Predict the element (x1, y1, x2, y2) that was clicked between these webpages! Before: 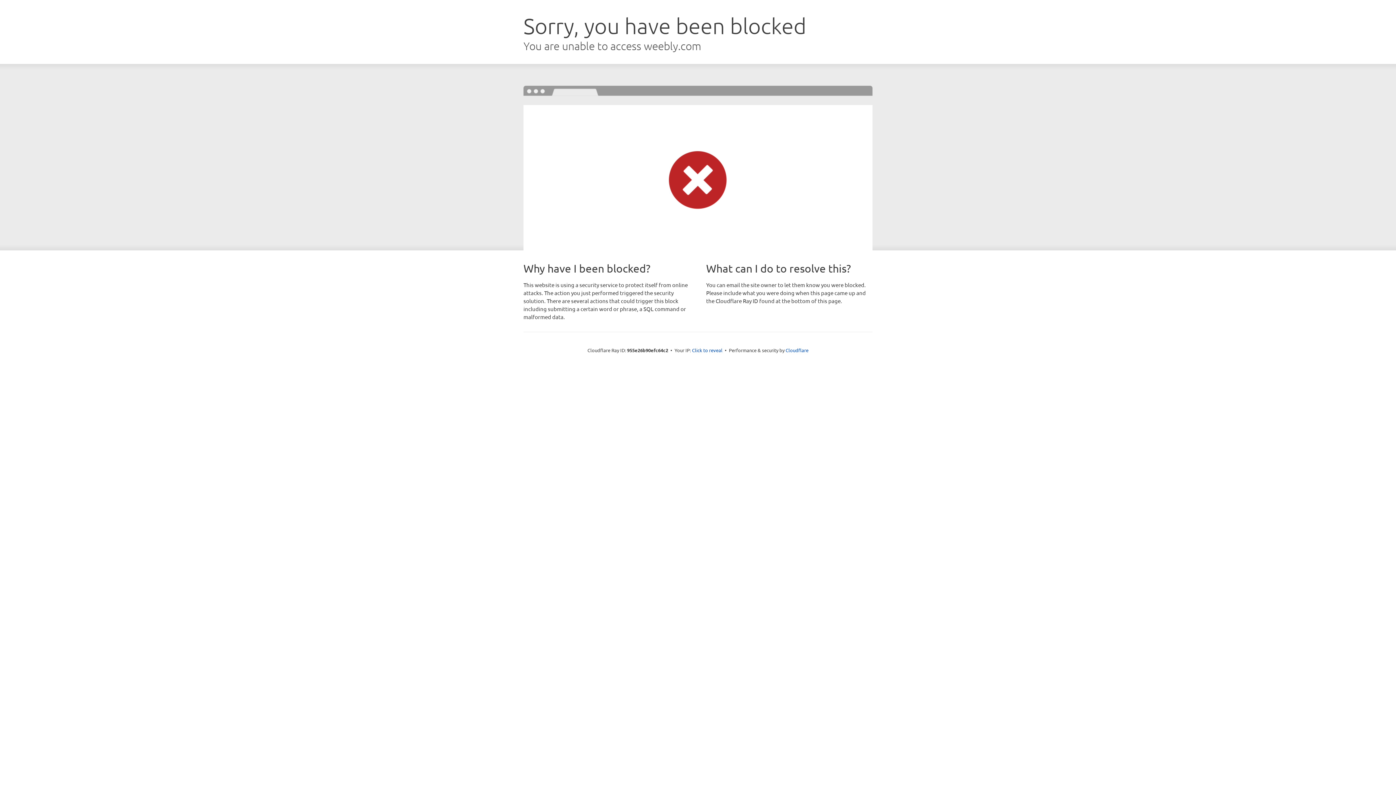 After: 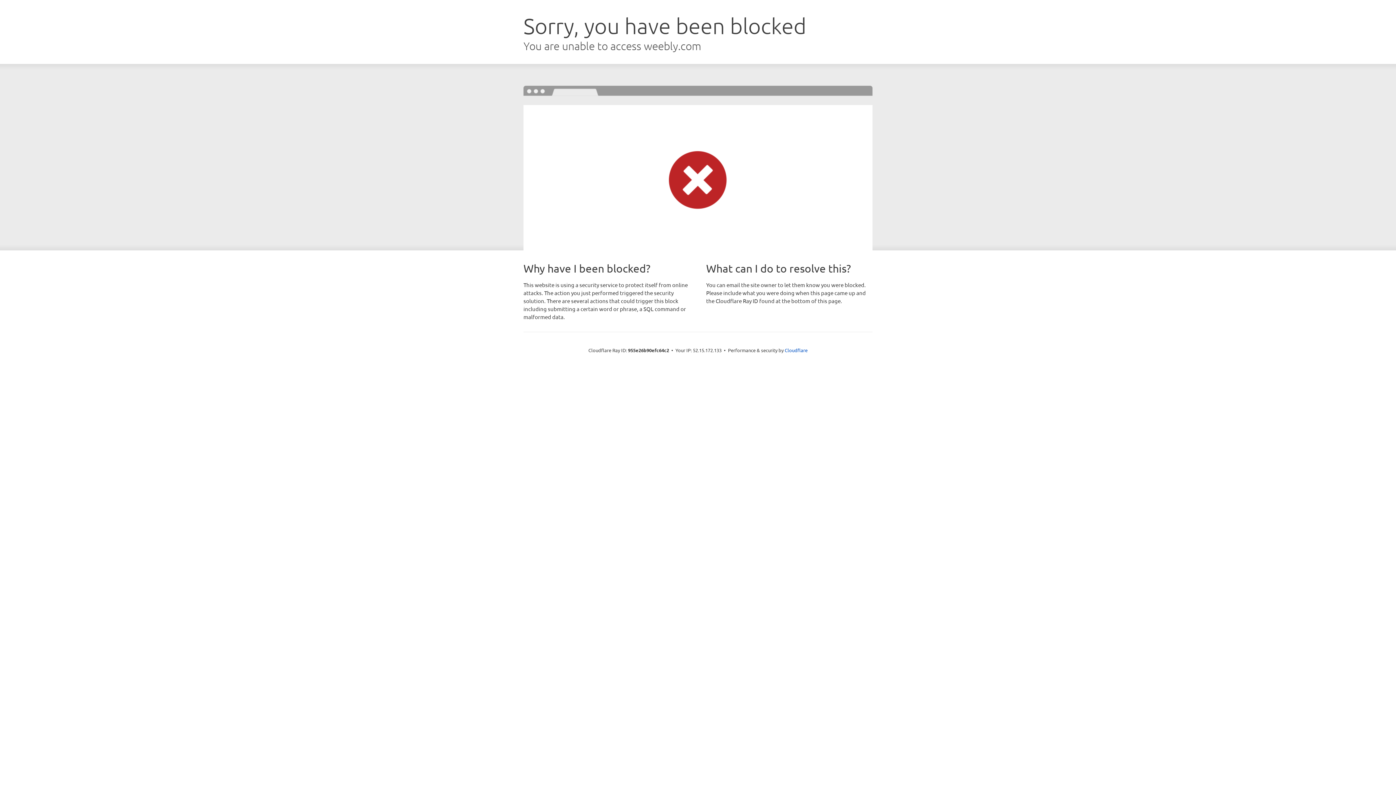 Action: bbox: (692, 346, 722, 353) label: Click to reveal